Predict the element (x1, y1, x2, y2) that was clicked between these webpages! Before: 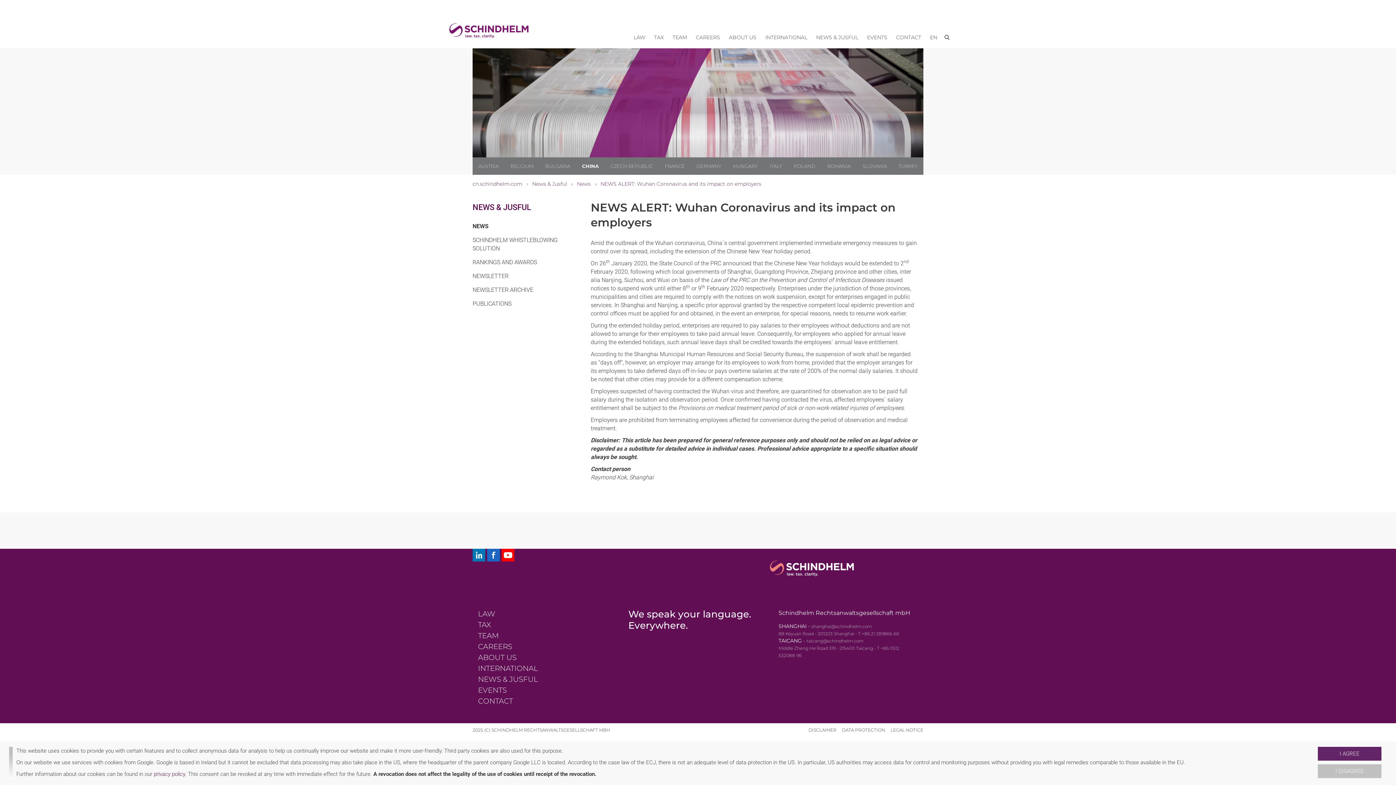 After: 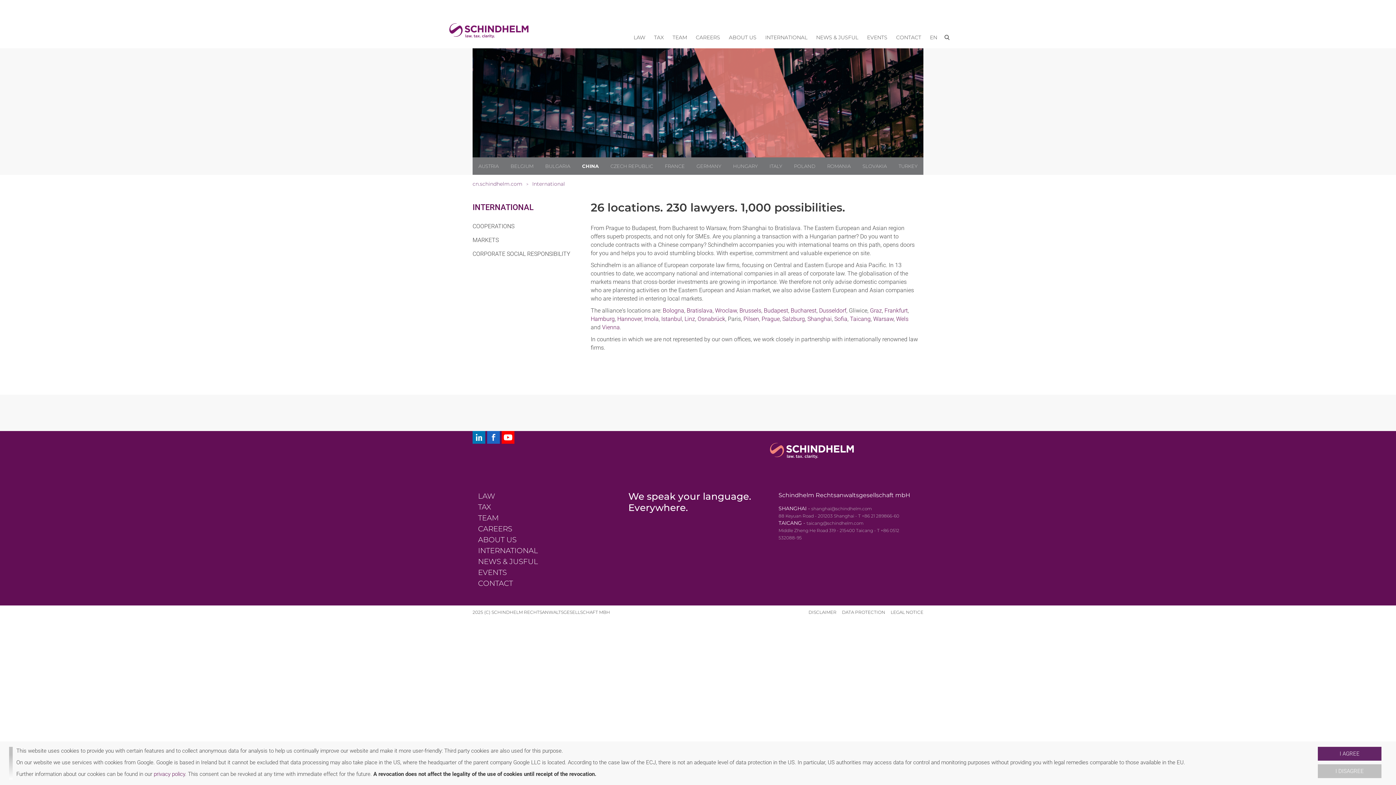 Action: label: INTERNATIONAL bbox: (765, 34, 807, 40)